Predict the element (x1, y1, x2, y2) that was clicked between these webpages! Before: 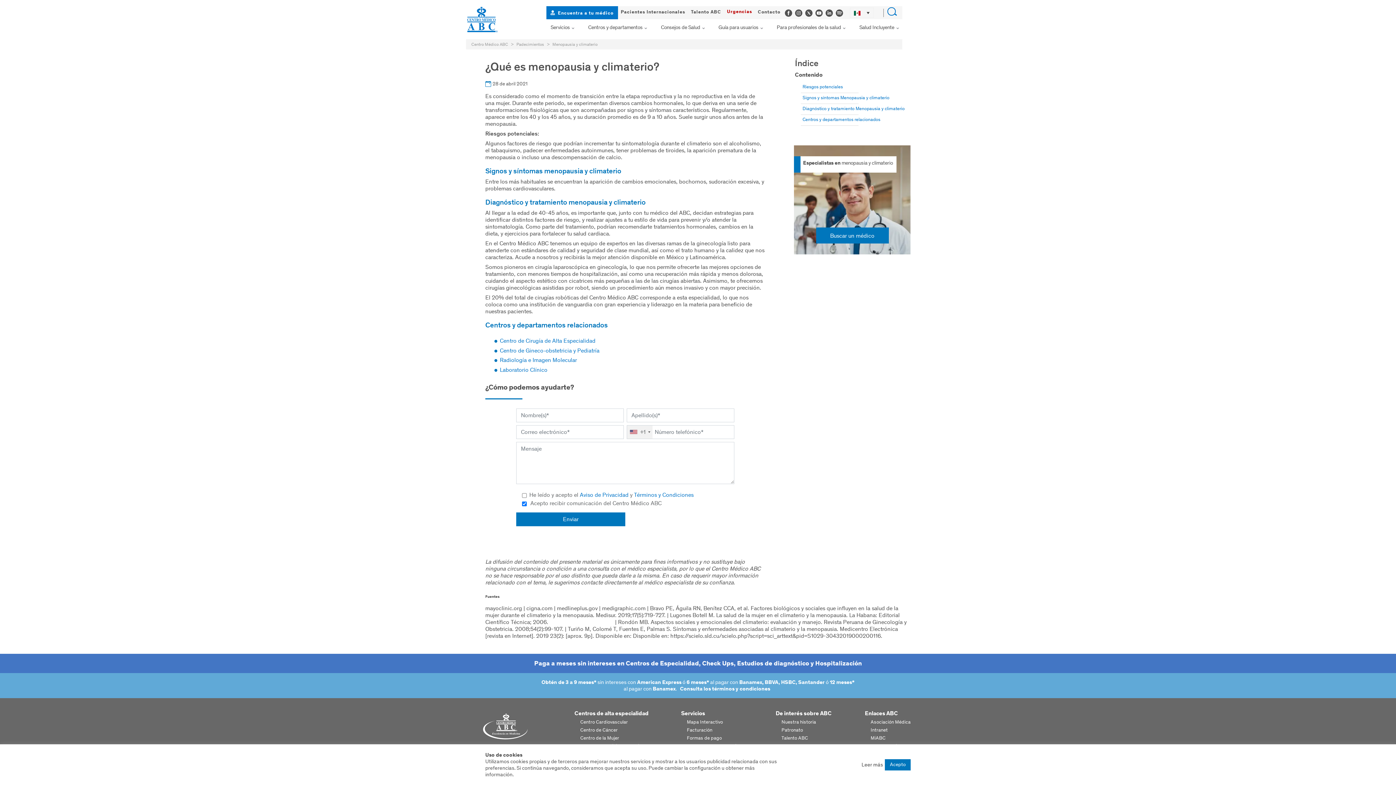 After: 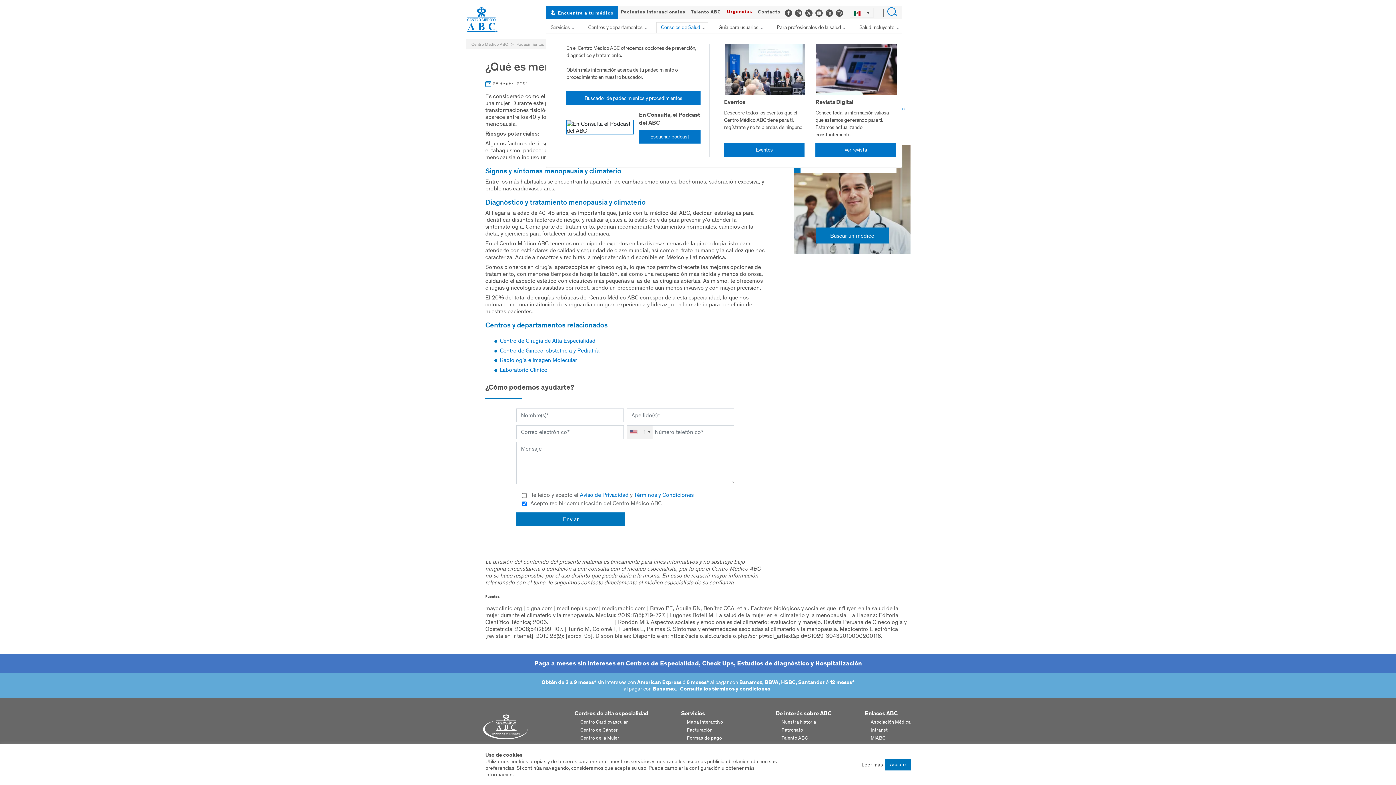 Action: label: Consejos de Salud bbox: (656, 22, 708, 33)